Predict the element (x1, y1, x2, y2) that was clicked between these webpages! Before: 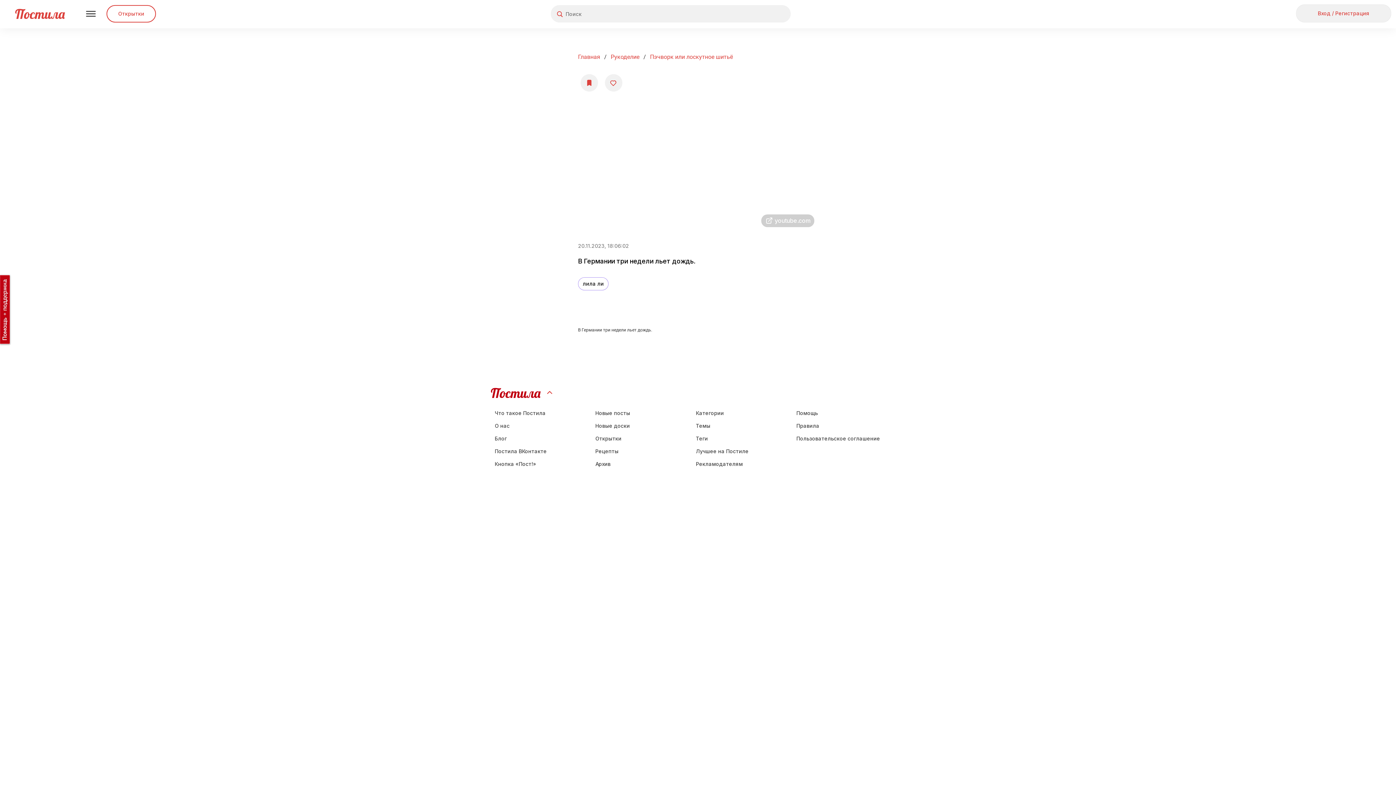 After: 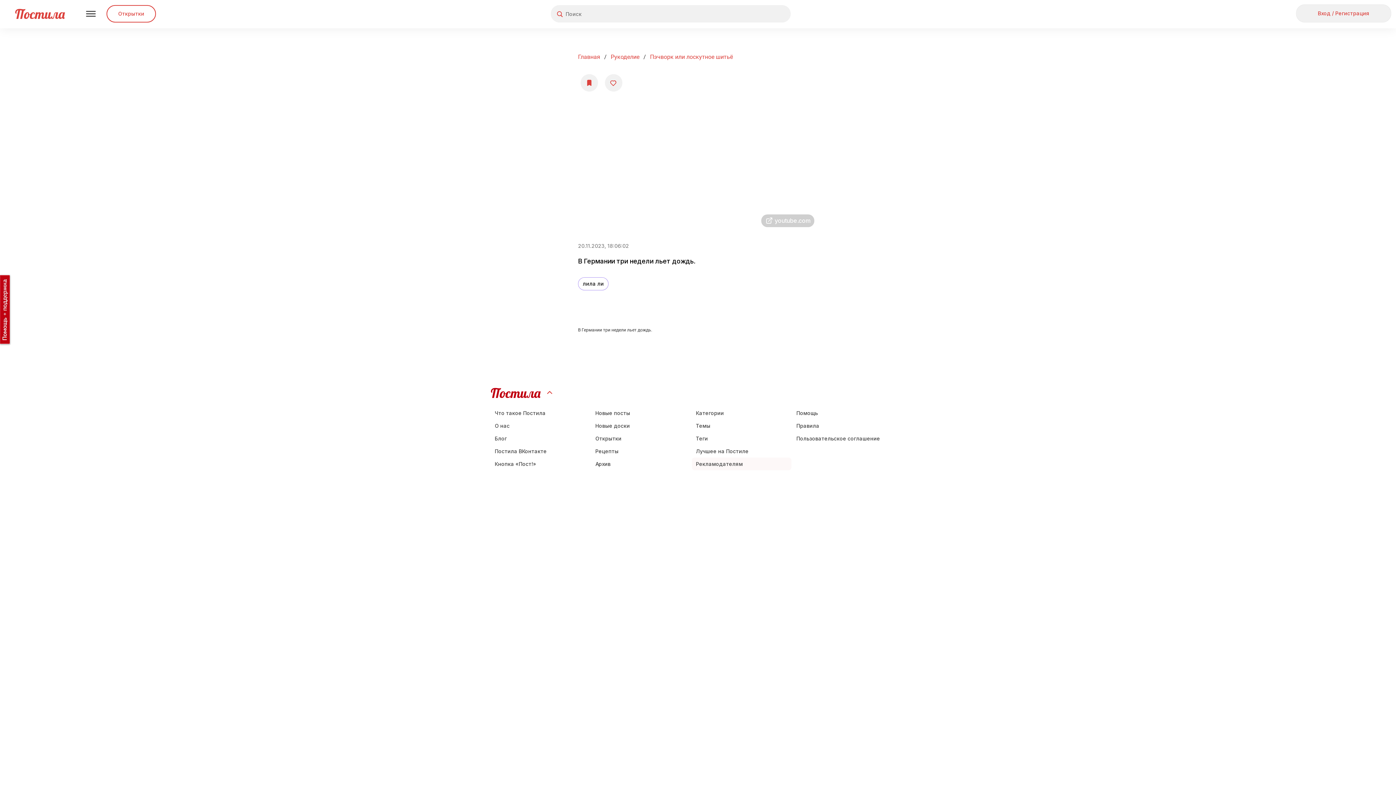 Action: label: Рекламодателям bbox: (692, 457, 791, 470)